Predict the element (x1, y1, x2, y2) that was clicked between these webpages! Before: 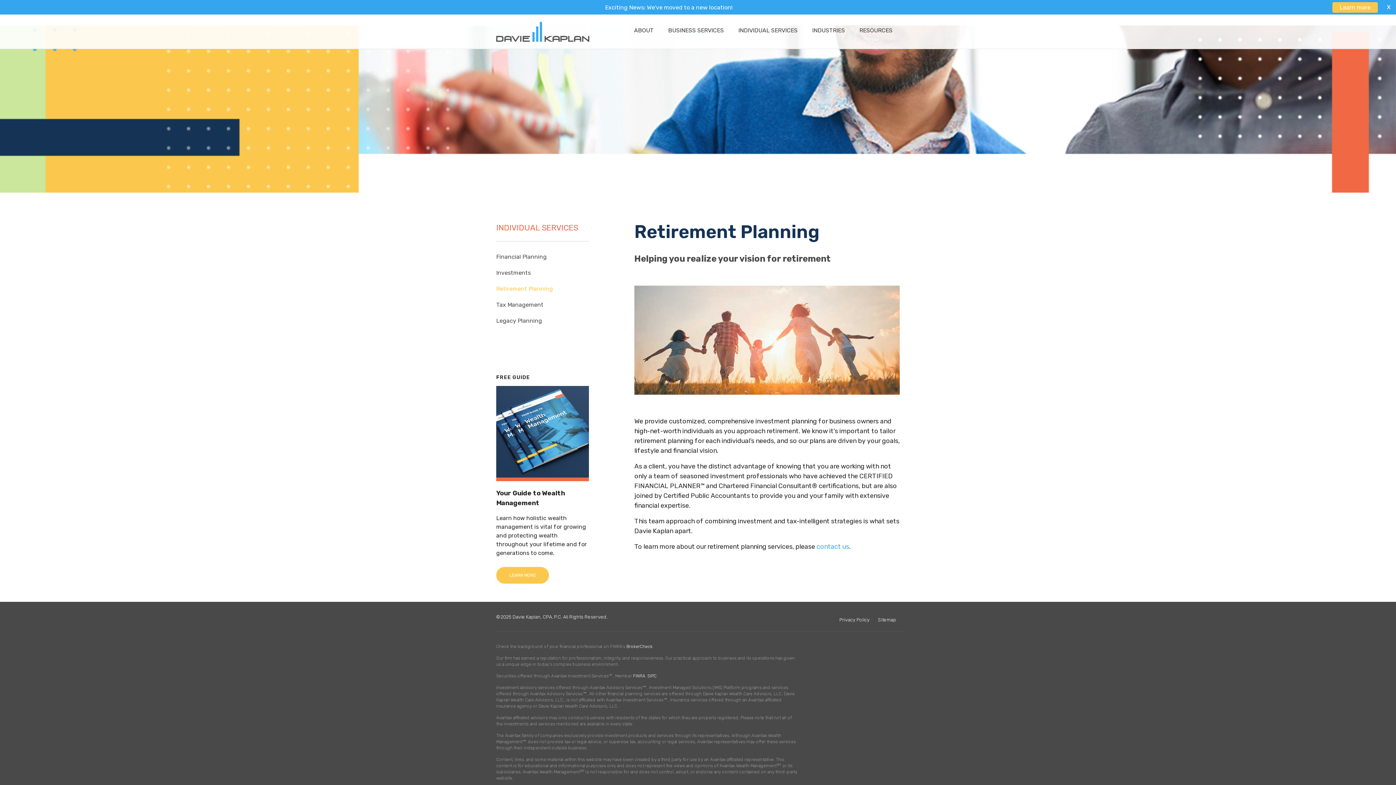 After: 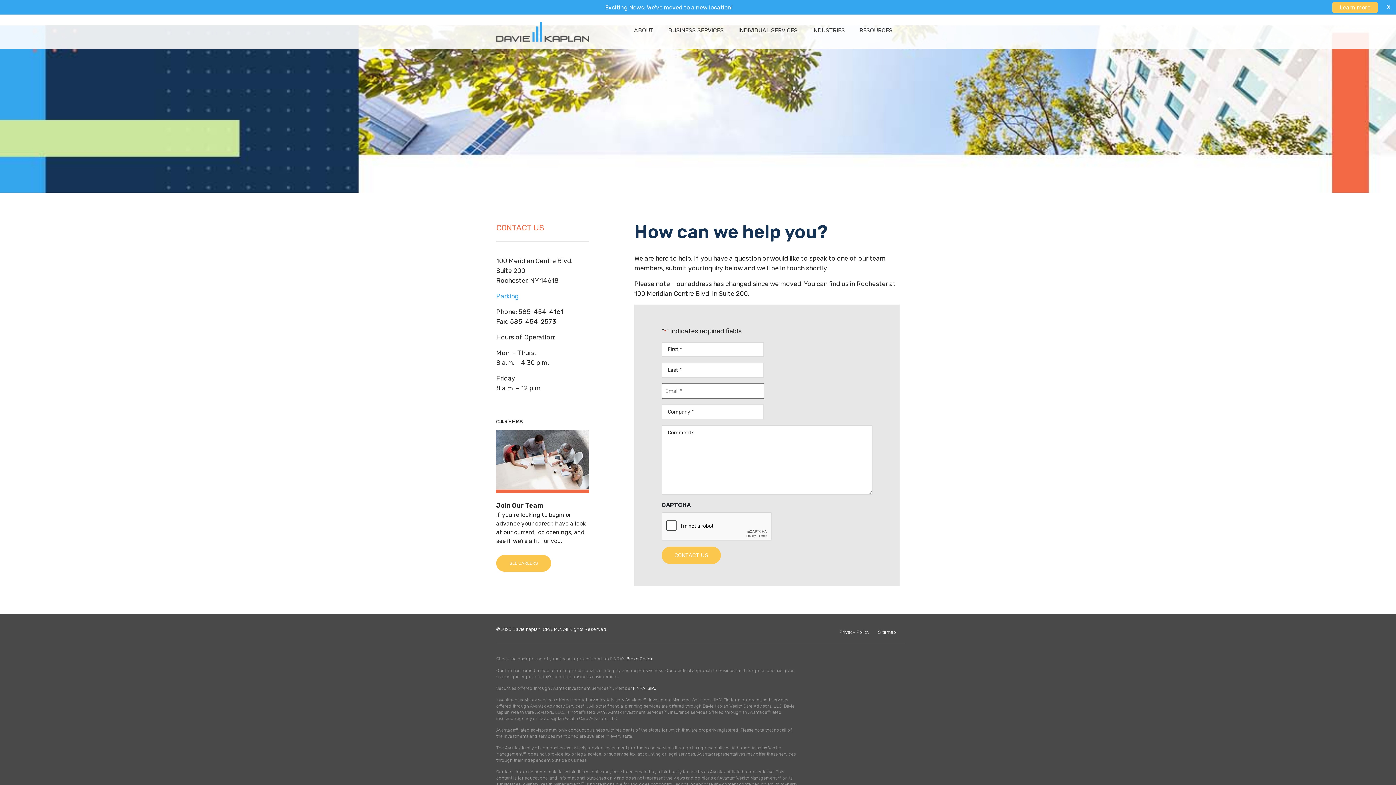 Action: label: contact us bbox: (816, 542, 849, 550)